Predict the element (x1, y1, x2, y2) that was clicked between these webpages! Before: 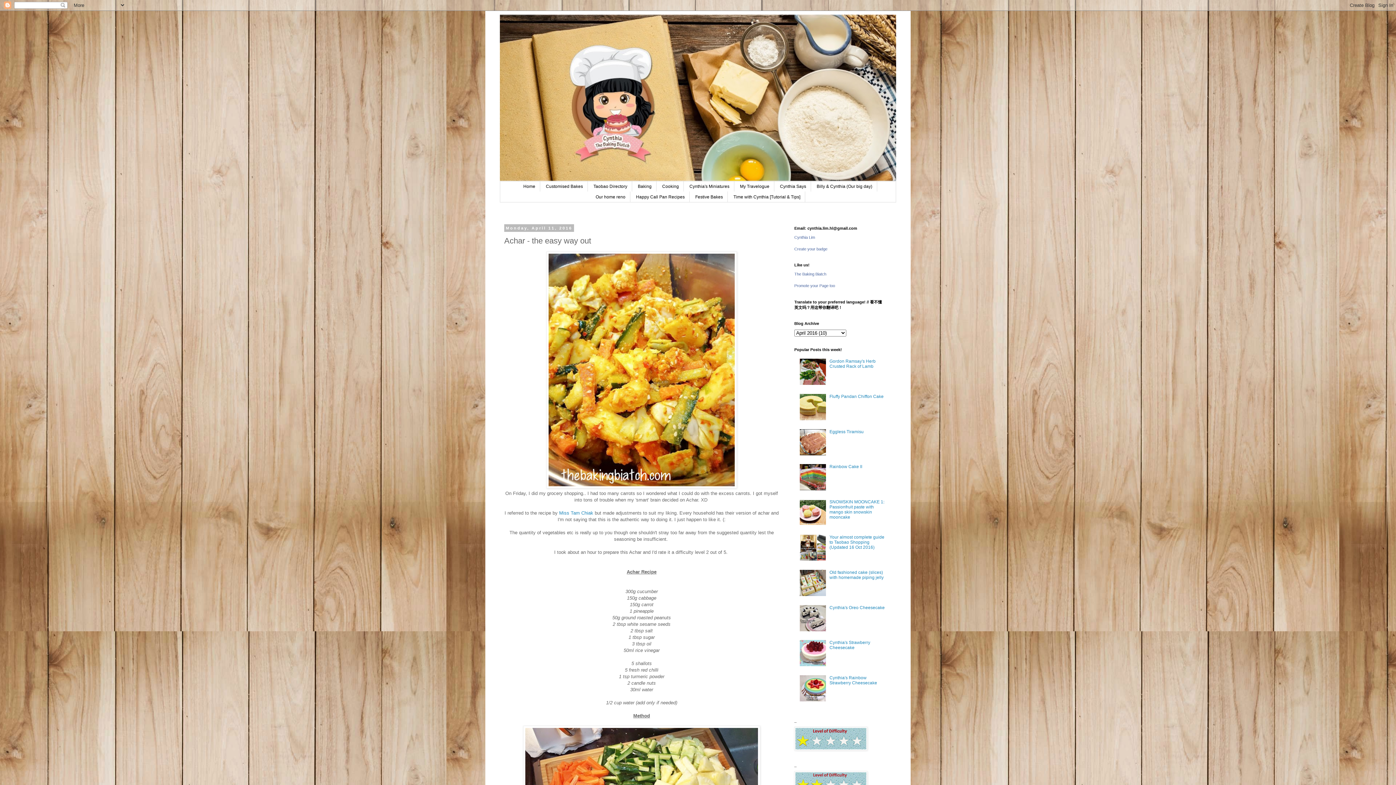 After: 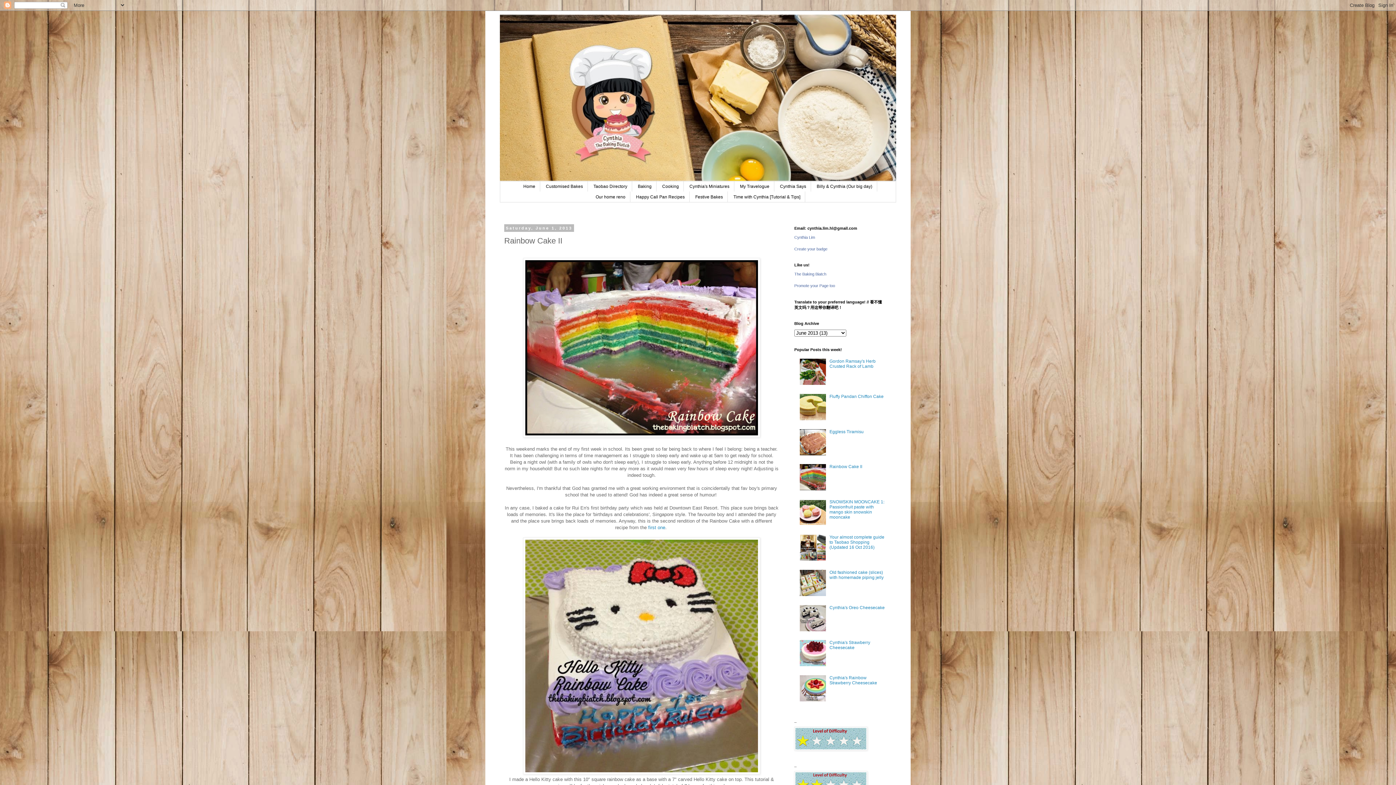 Action: bbox: (829, 464, 862, 469) label: Rainbow Cake II